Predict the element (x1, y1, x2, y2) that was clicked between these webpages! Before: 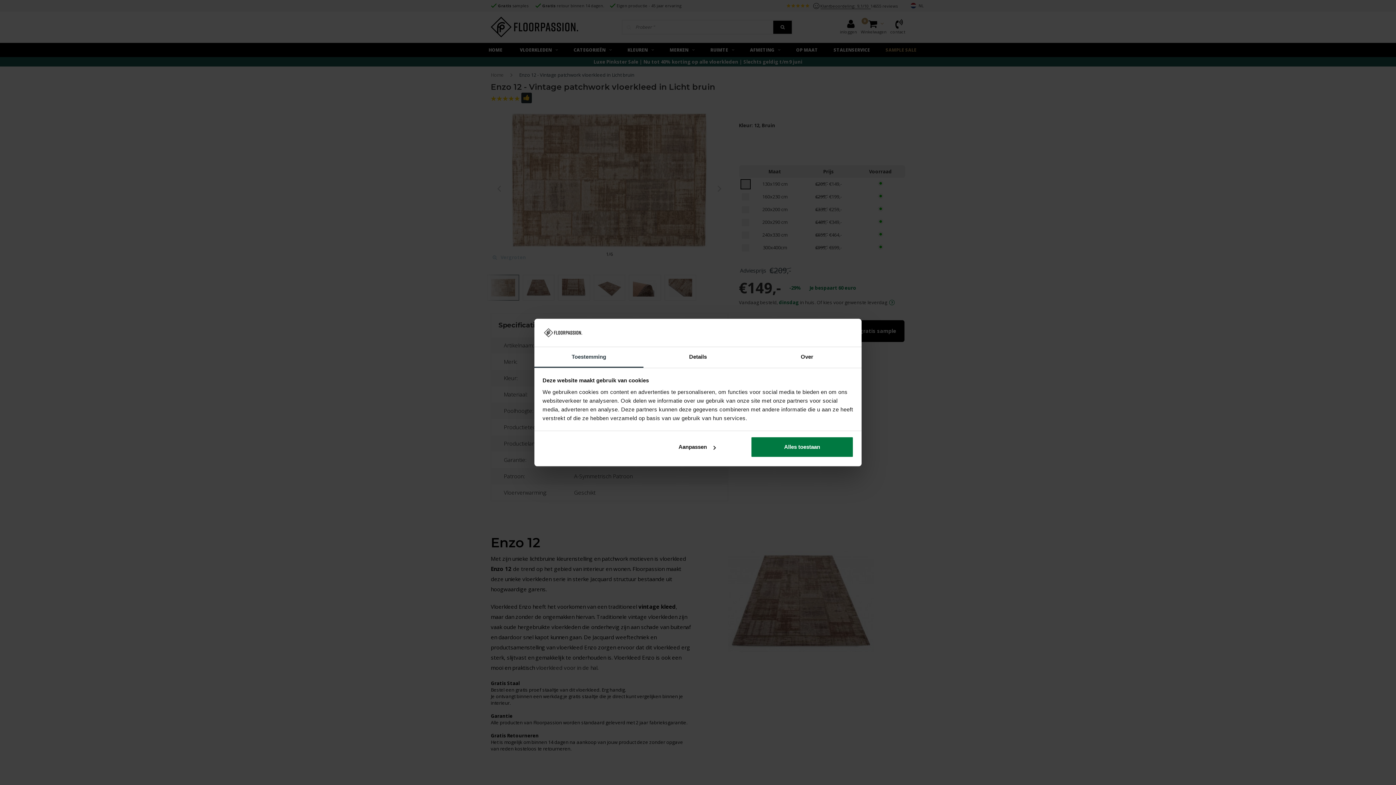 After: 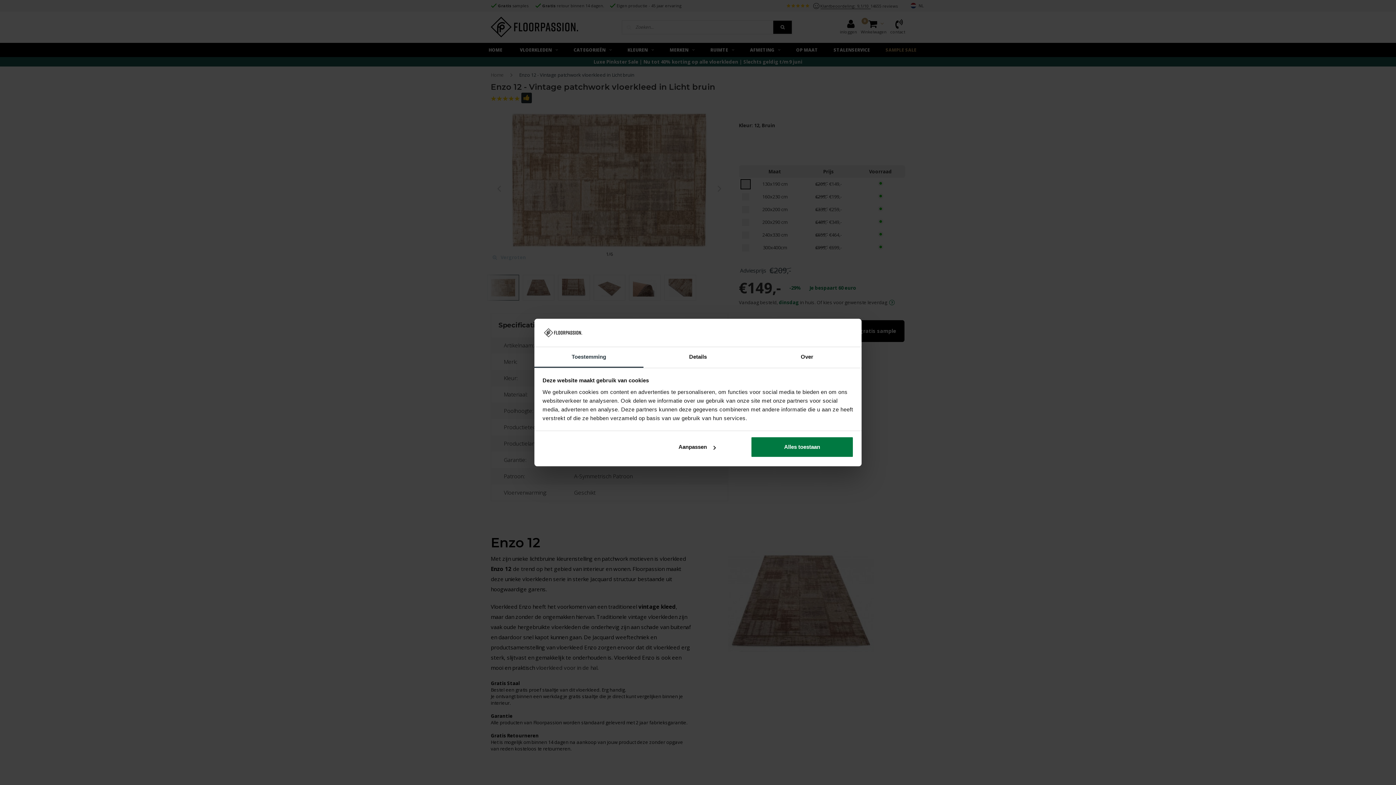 Action: label: Toestemming bbox: (534, 347, 643, 367)